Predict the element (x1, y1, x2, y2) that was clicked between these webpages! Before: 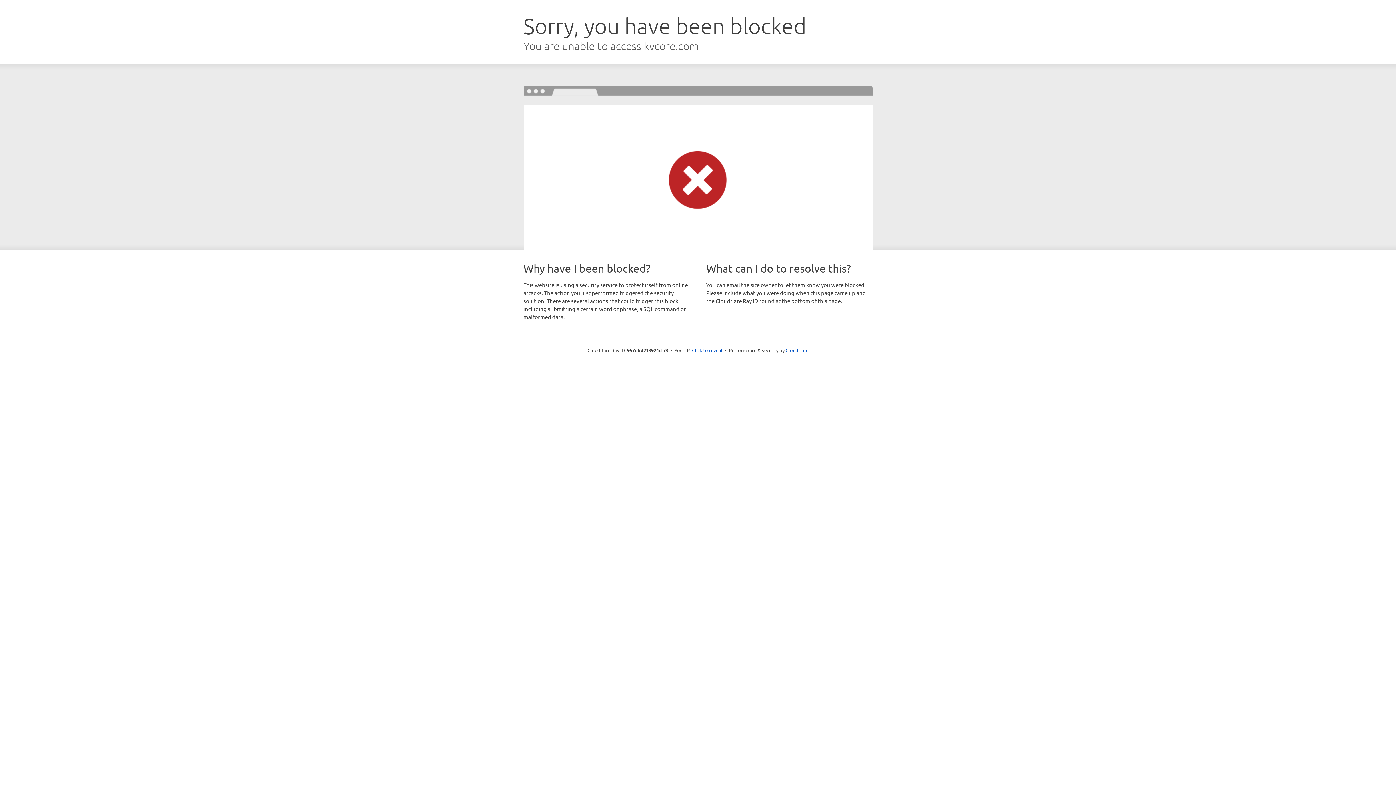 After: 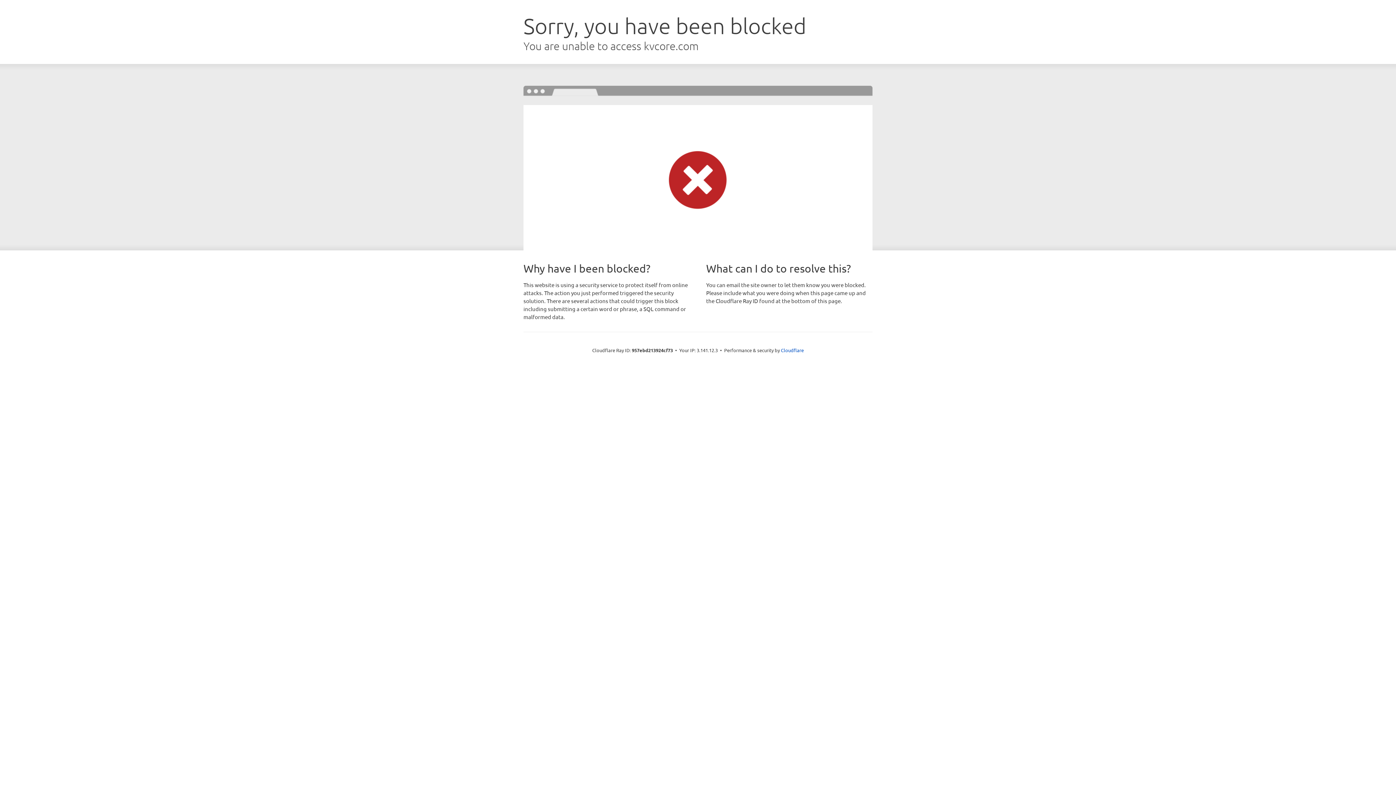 Action: label: Click to reveal bbox: (692, 346, 722, 353)